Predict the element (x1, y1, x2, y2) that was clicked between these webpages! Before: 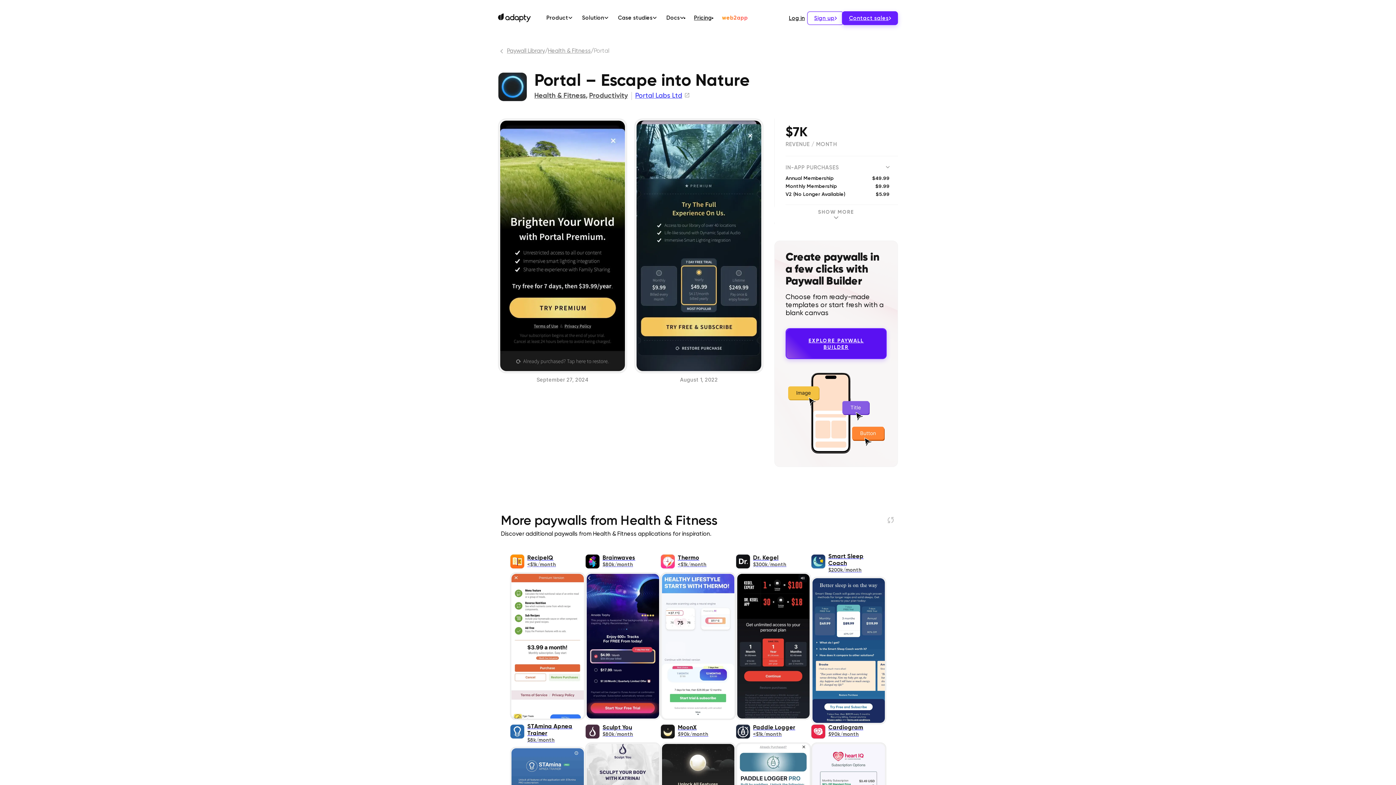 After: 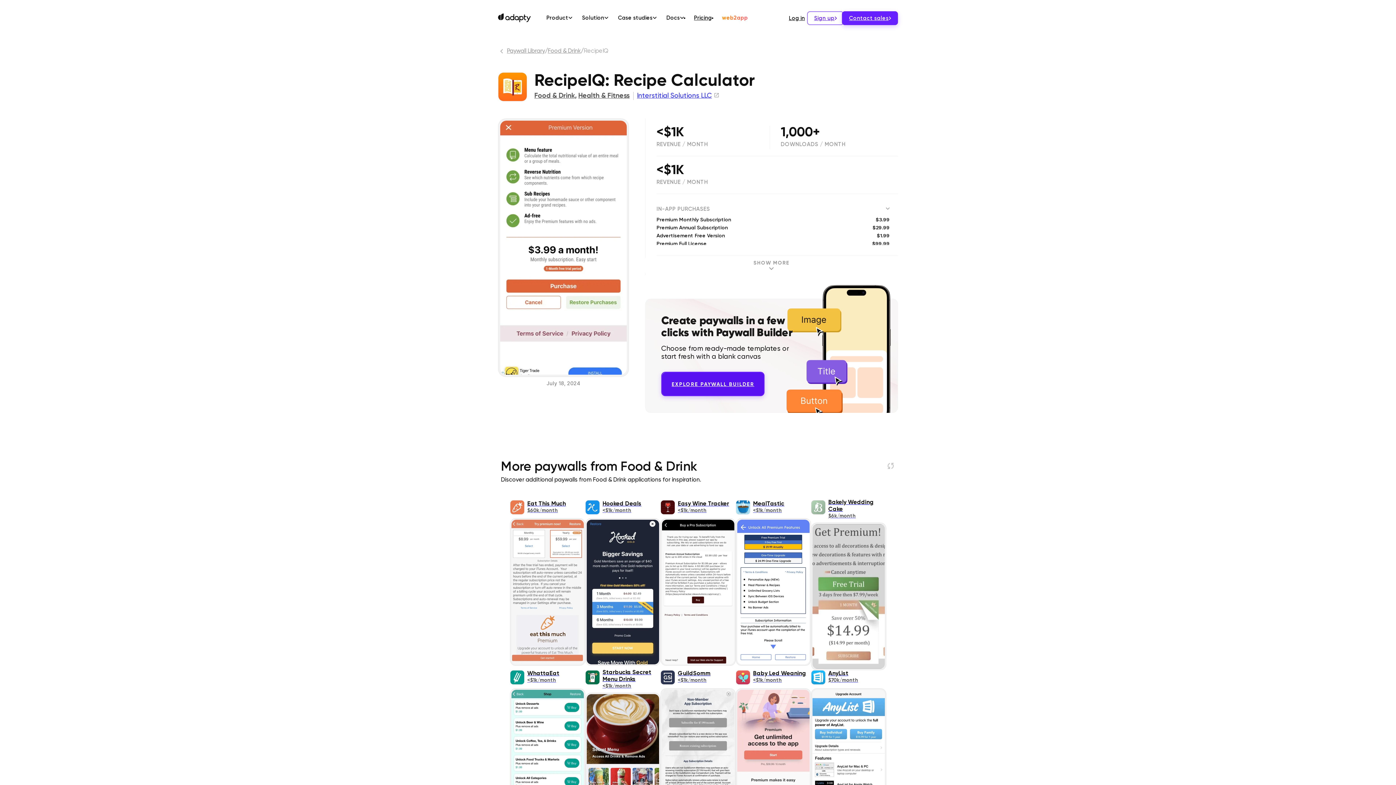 Action: label: RecipeIQ
<$1k/month bbox: (510, 554, 585, 720)